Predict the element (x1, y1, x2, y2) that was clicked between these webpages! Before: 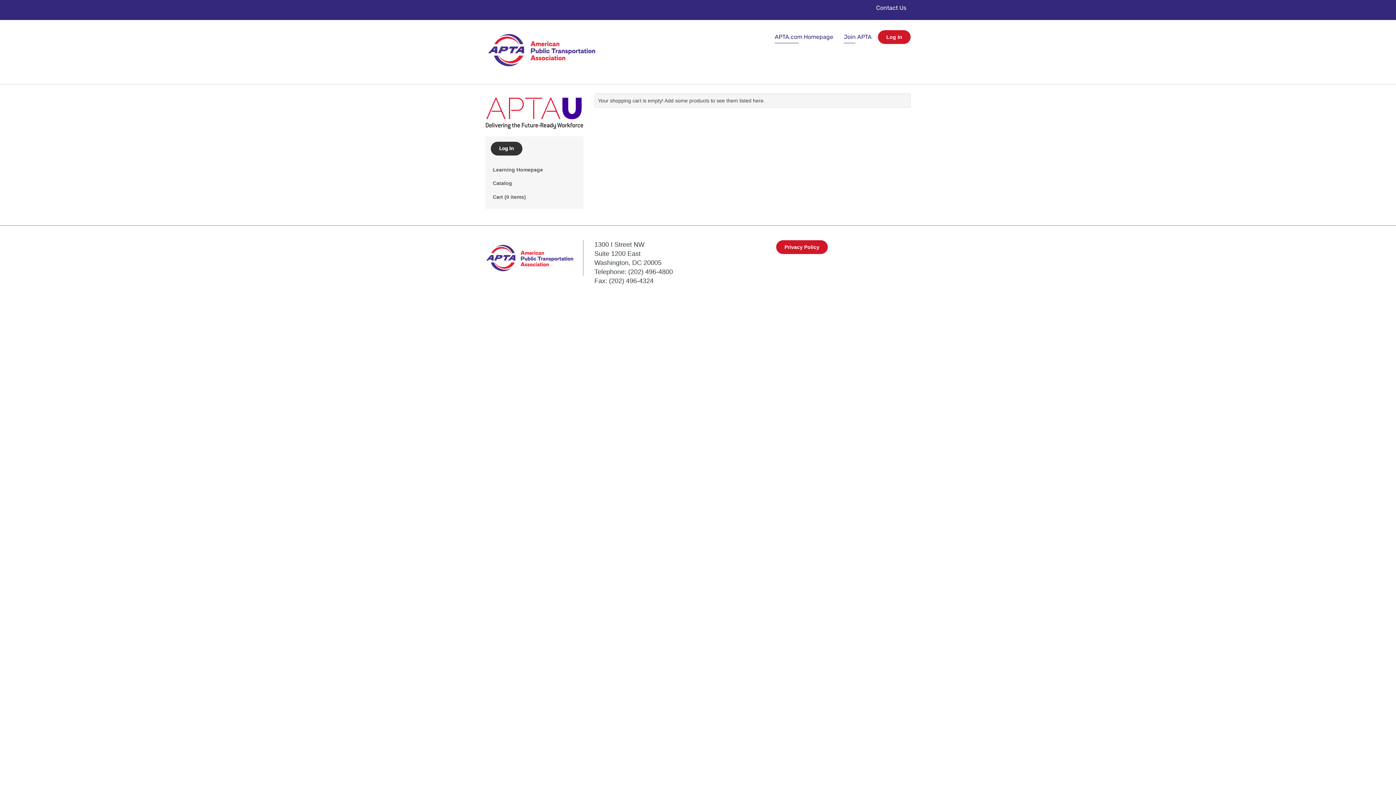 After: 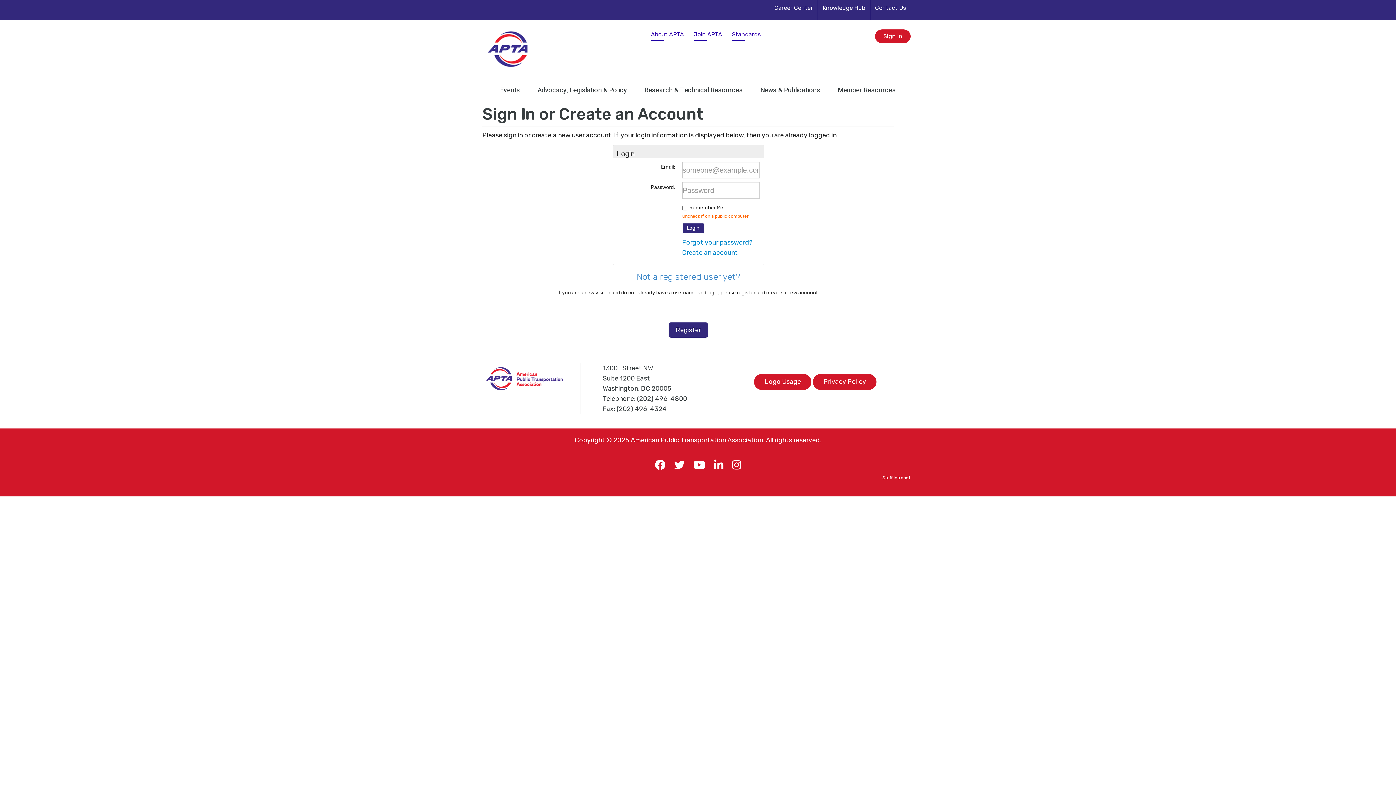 Action: bbox: (878, 30, 910, 44) label: Log In